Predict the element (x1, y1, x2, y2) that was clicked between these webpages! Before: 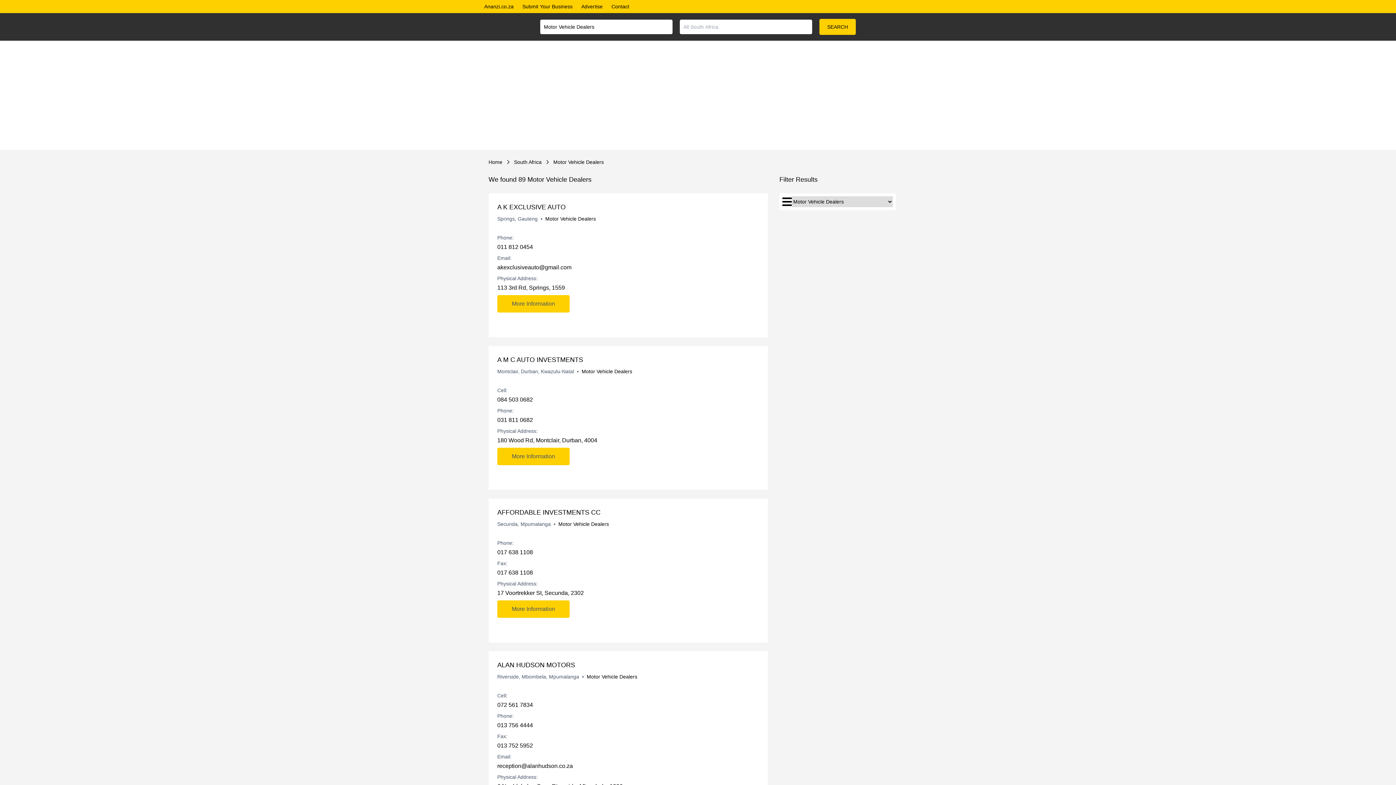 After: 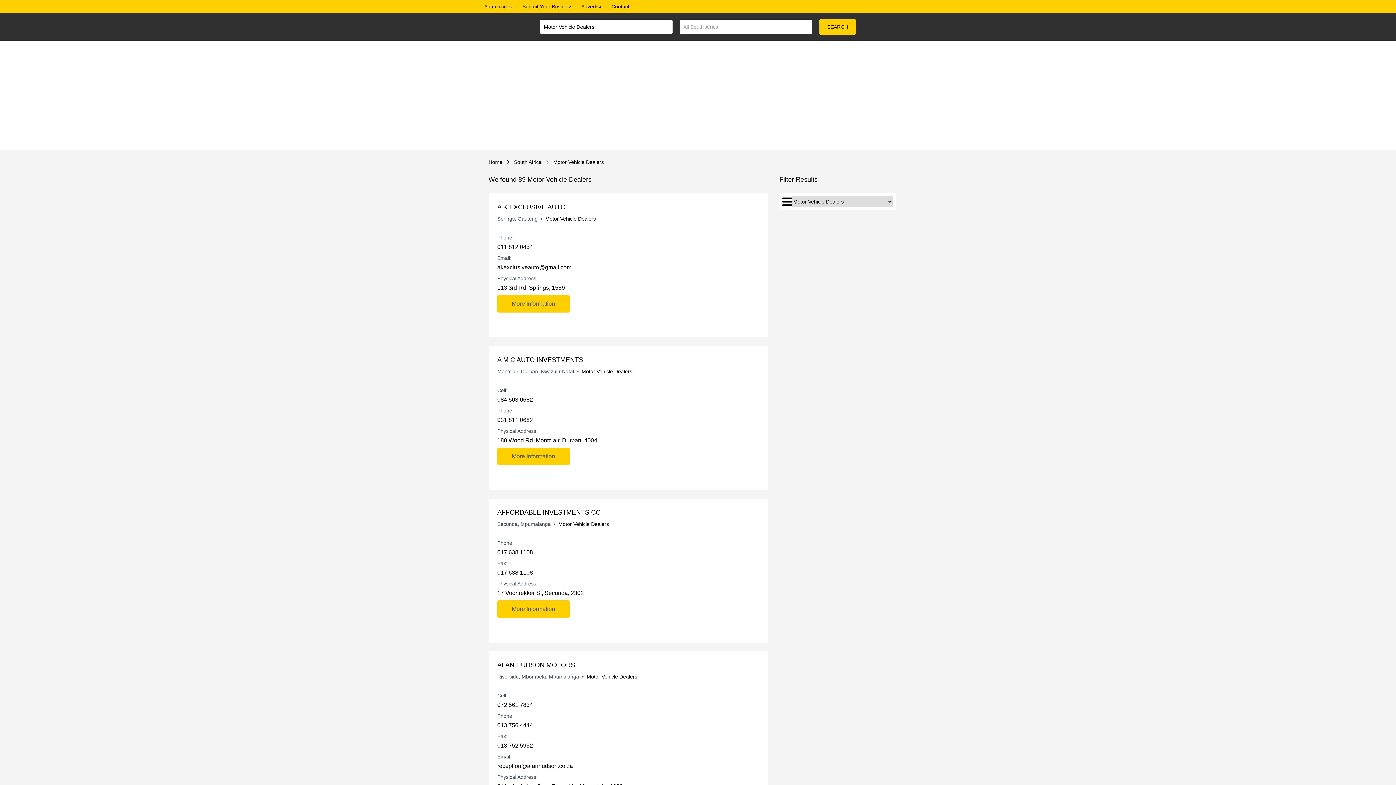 Action: bbox: (497, 760, 672, 770) label: reception@alanhudson.co.za